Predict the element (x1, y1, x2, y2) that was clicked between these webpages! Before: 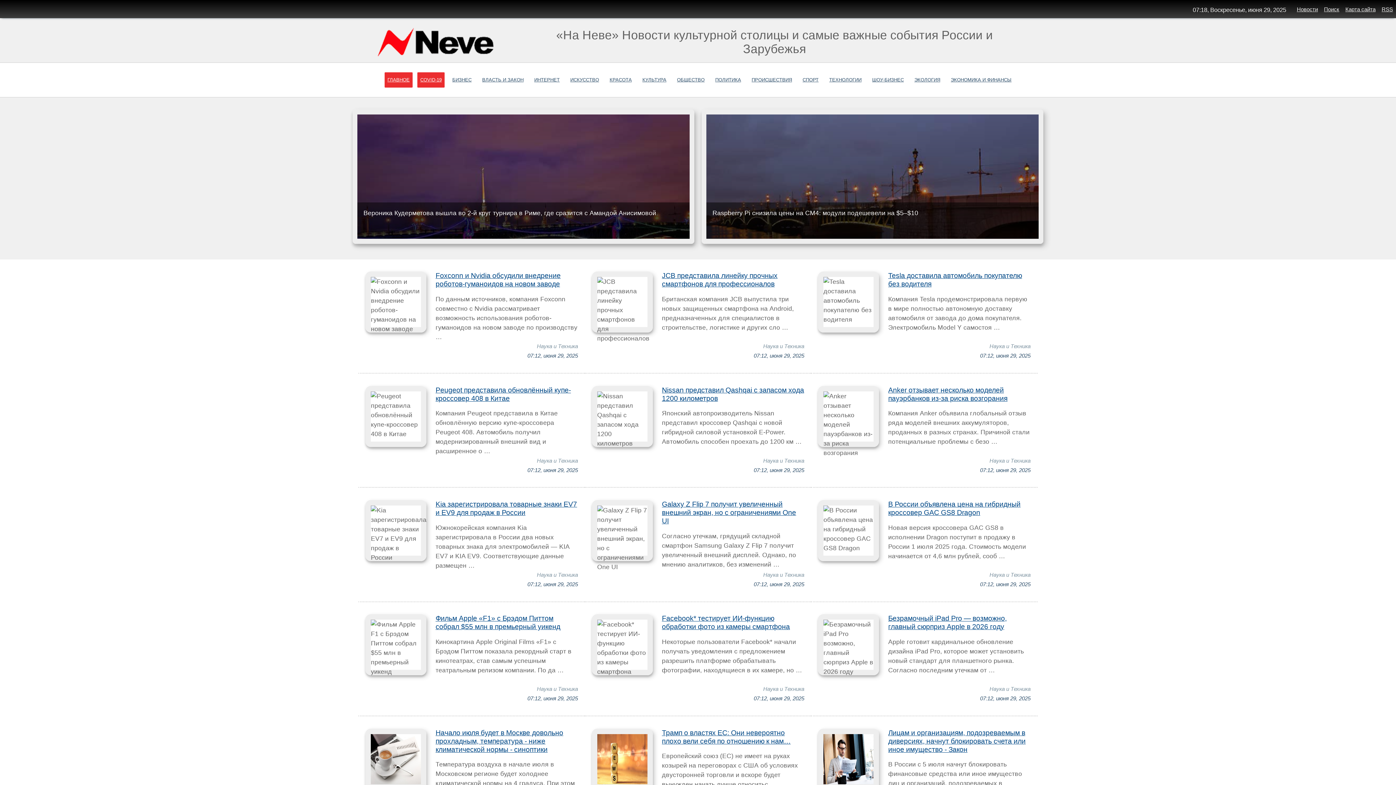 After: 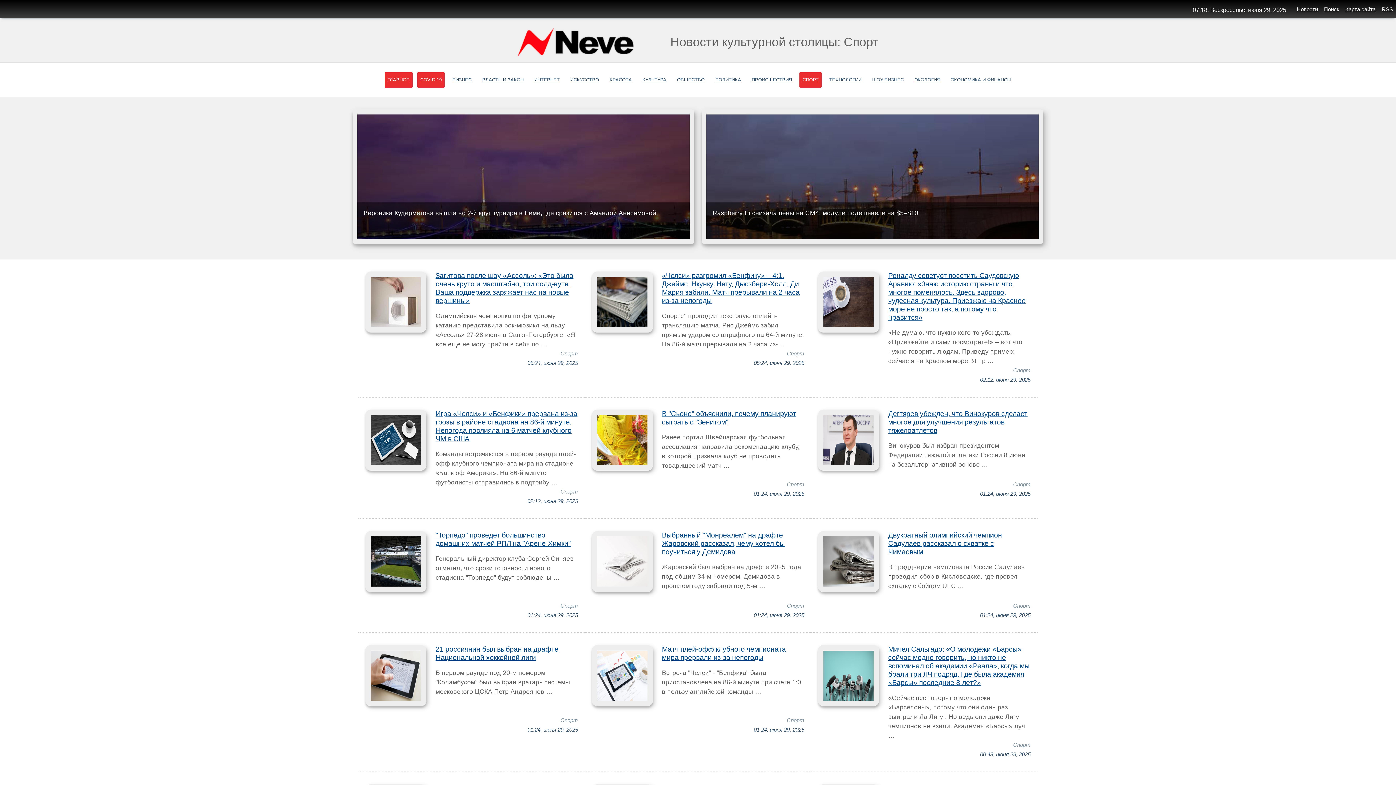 Action: bbox: (799, 72, 821, 87) label: СПОРТ